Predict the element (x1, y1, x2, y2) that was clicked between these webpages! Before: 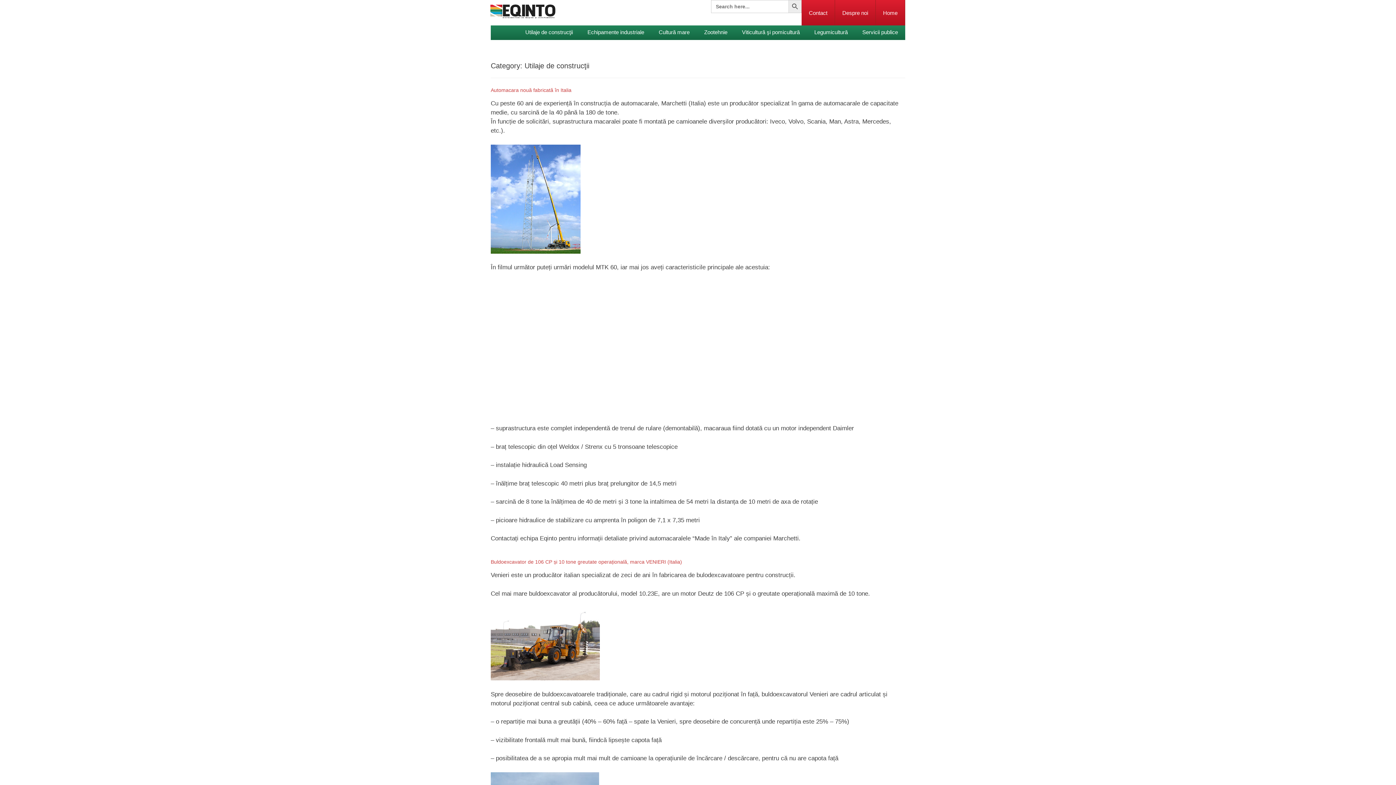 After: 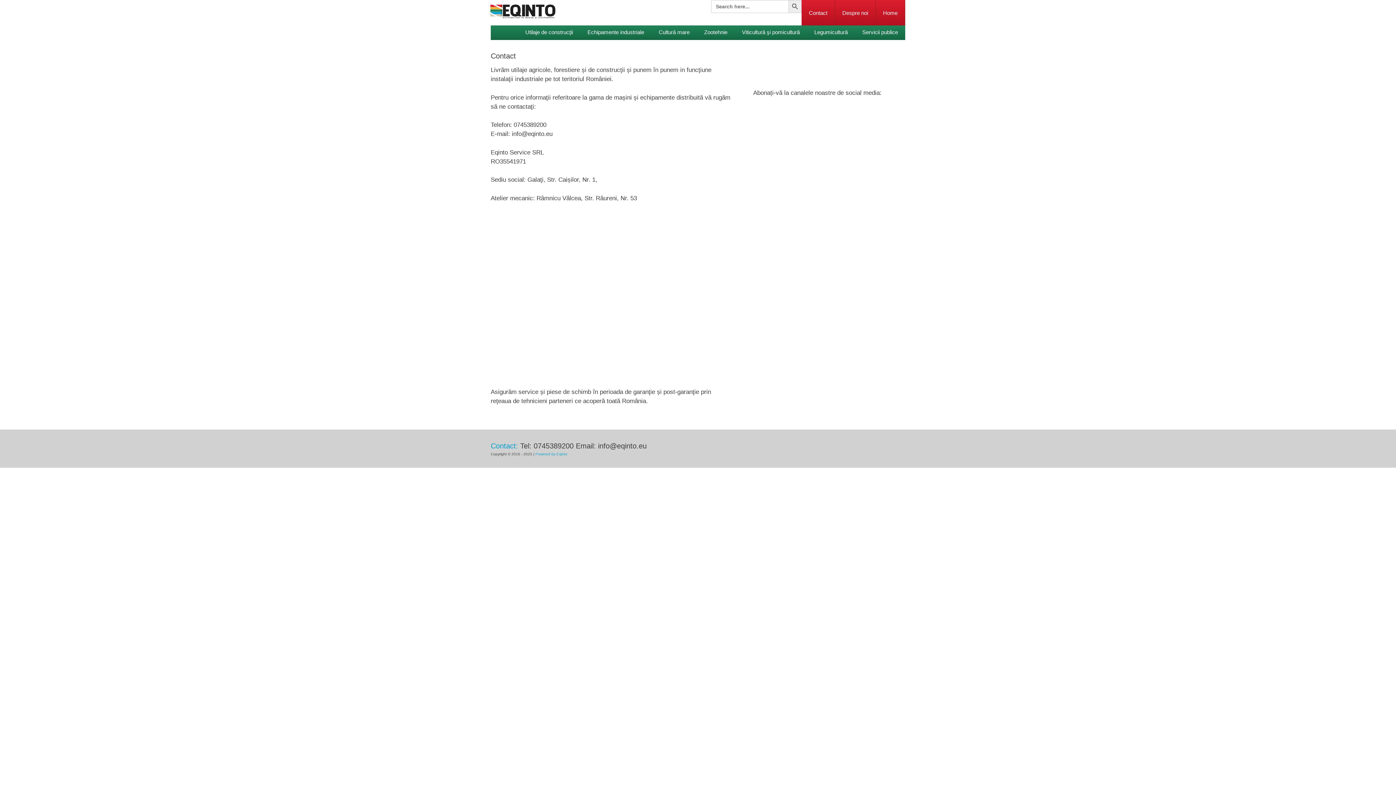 Action: label: Contact bbox: (801, 0, 835, 25)